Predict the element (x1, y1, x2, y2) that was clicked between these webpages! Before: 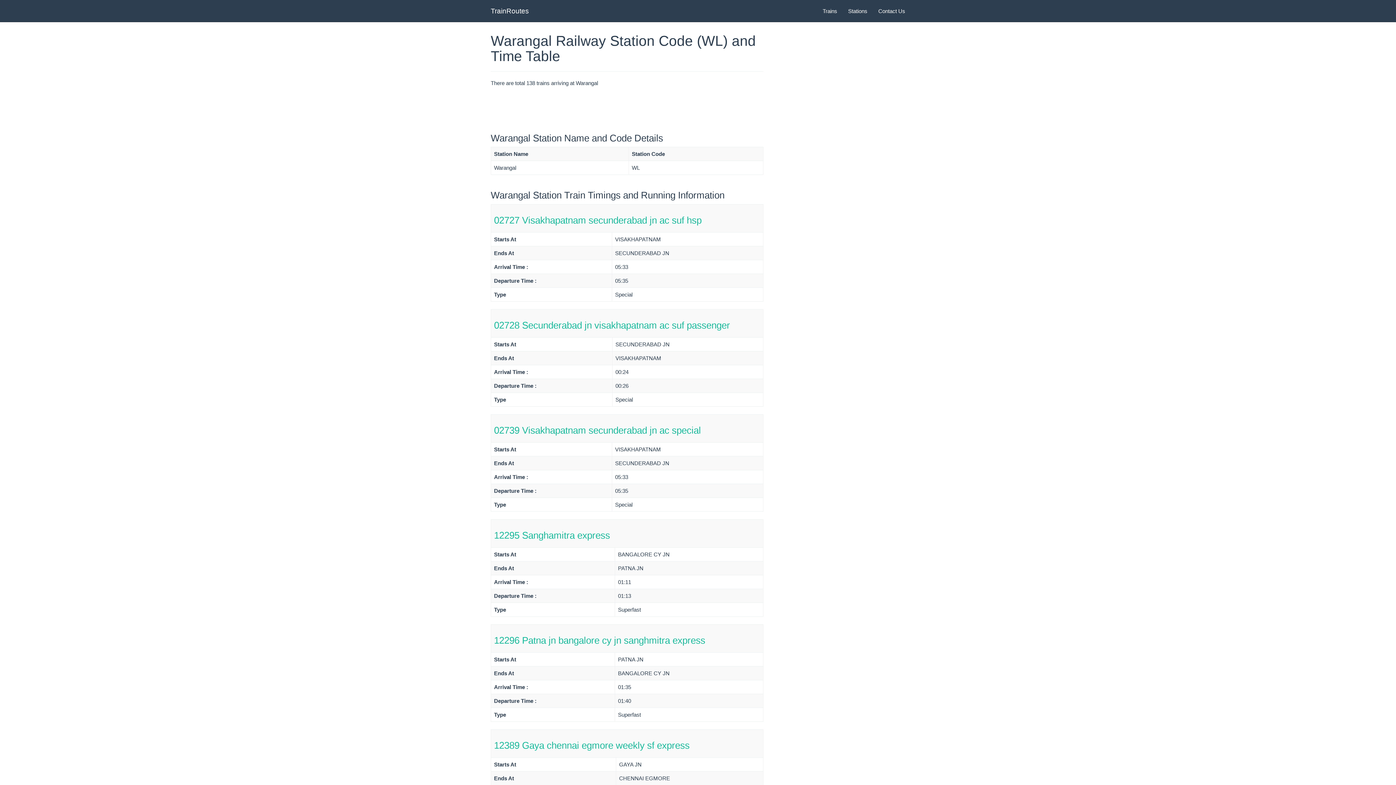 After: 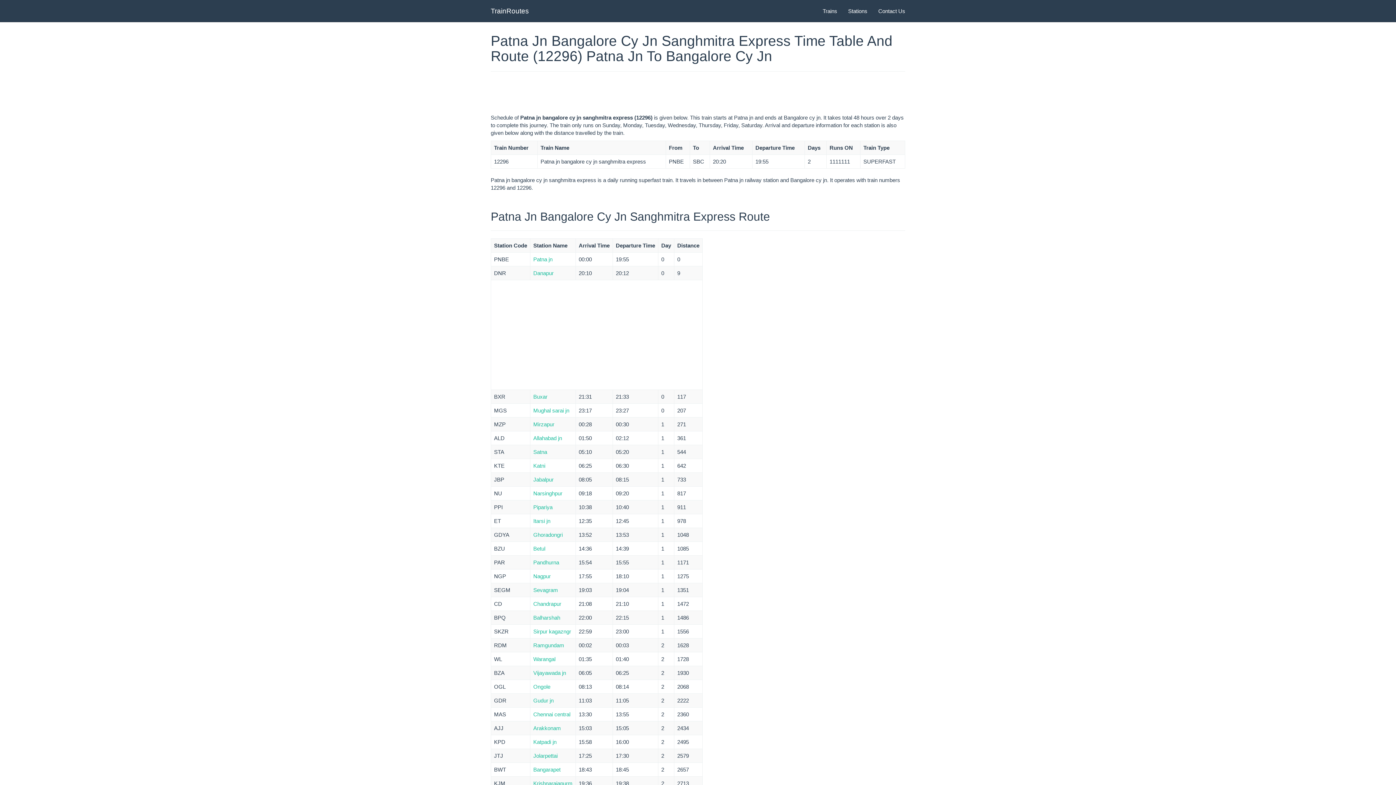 Action: label: 12296 Patna jn bangalore cy jn sanghmitra express bbox: (494, 635, 705, 646)